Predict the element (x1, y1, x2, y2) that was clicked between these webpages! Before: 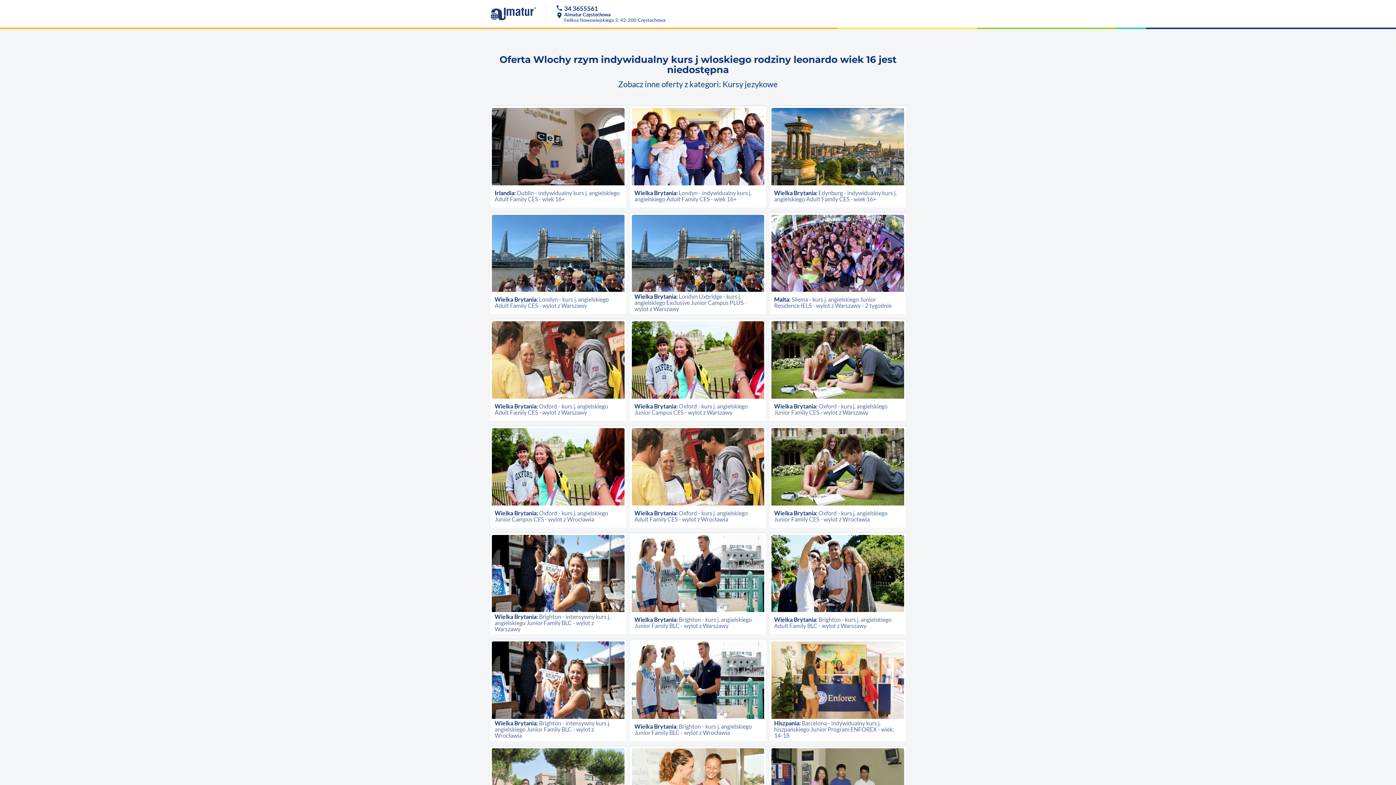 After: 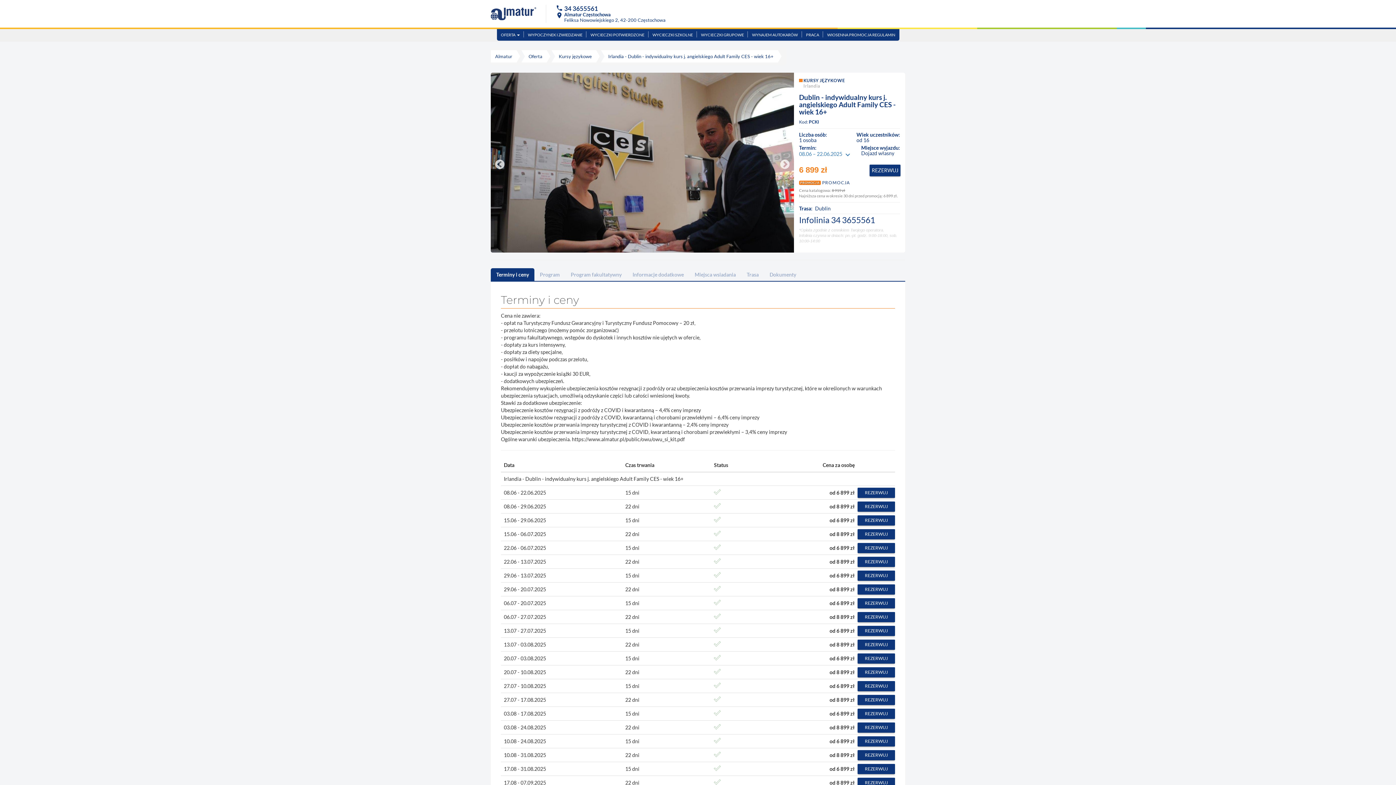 Action: bbox: (491, 107, 625, 206)